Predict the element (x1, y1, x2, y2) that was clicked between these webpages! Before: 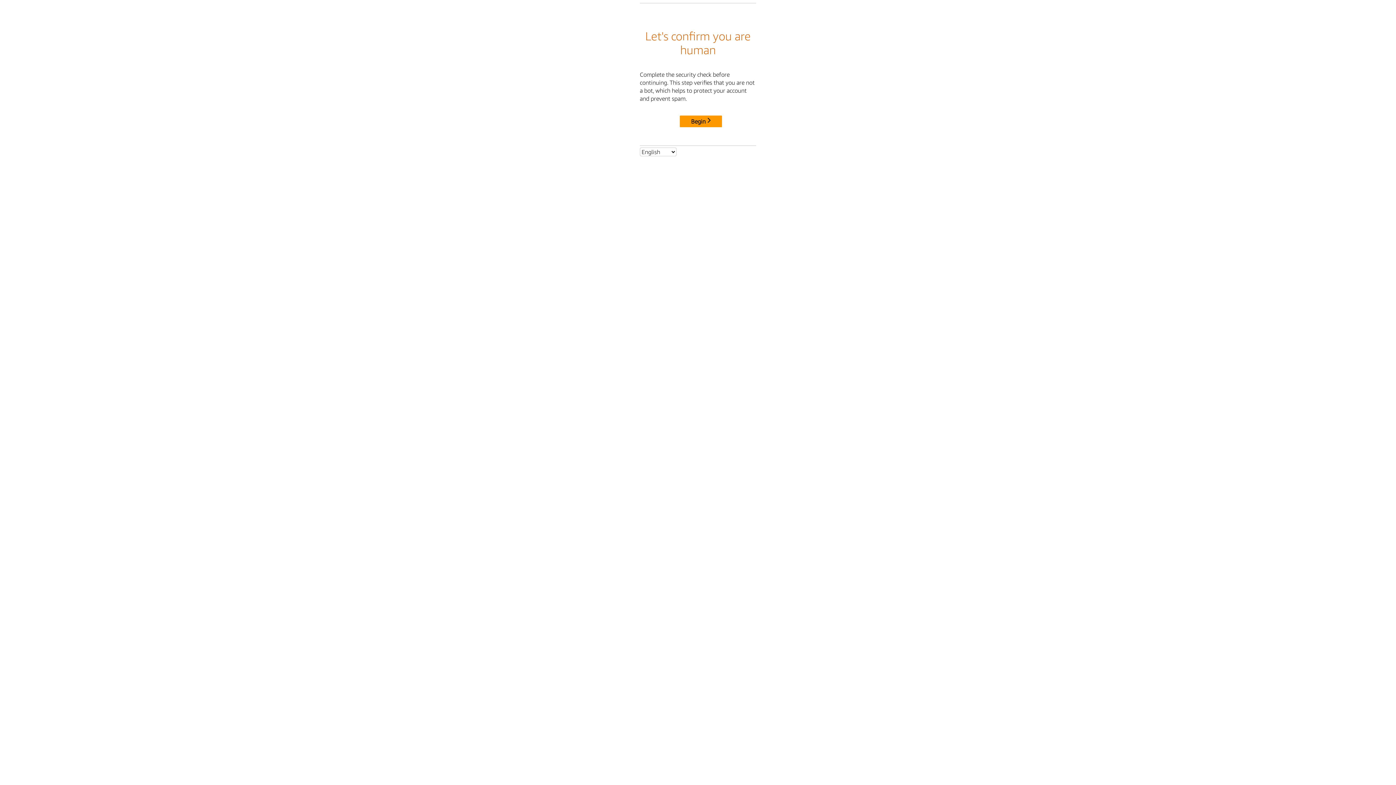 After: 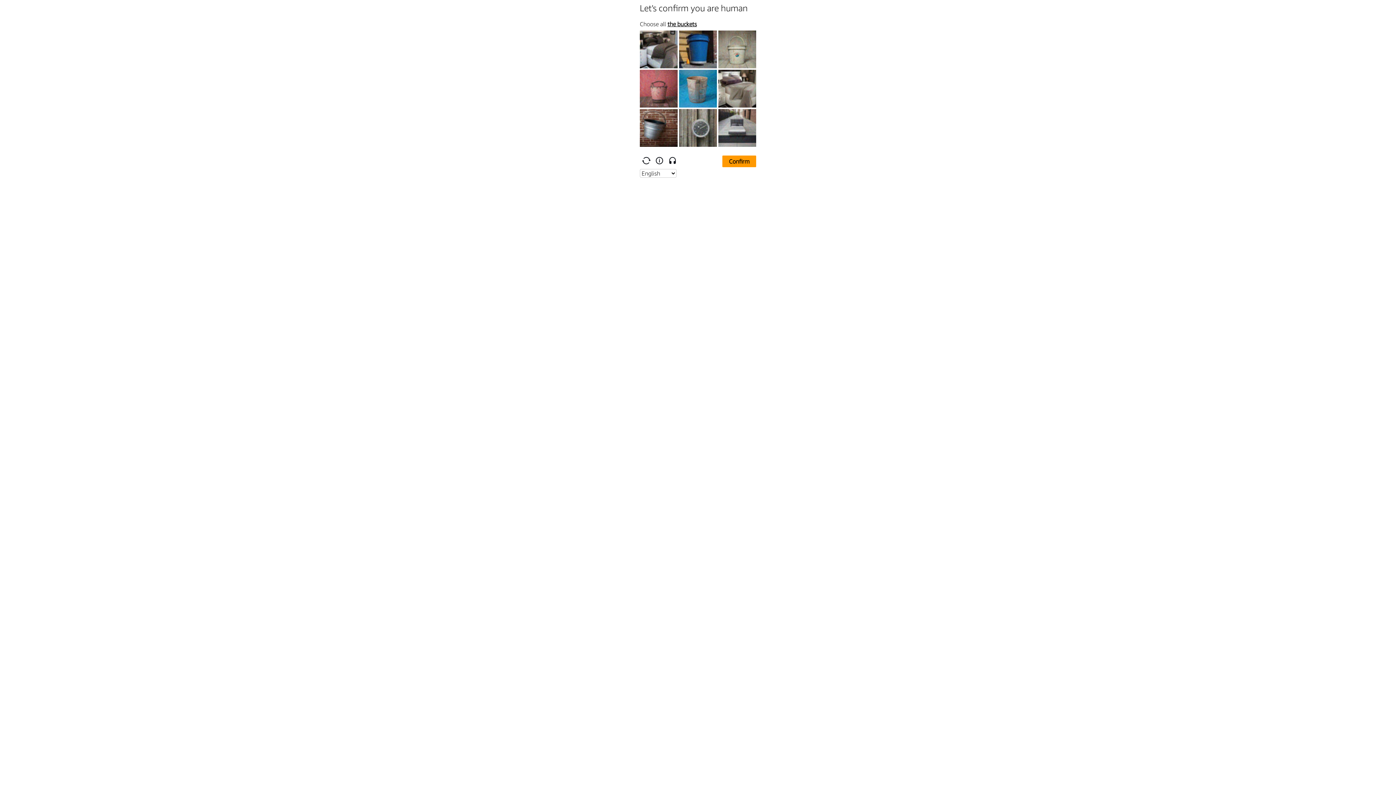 Action: label: Begin bbox: (680, 115, 722, 127)